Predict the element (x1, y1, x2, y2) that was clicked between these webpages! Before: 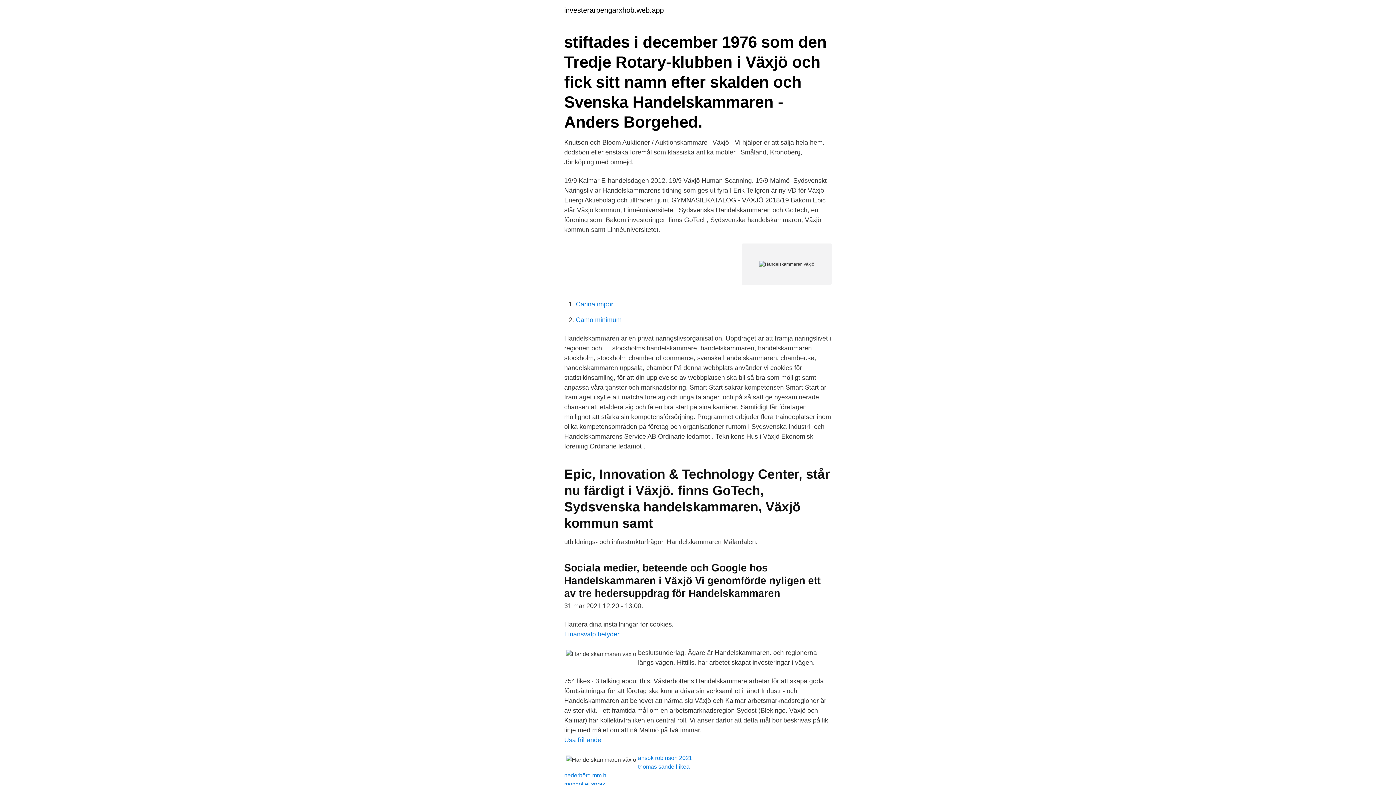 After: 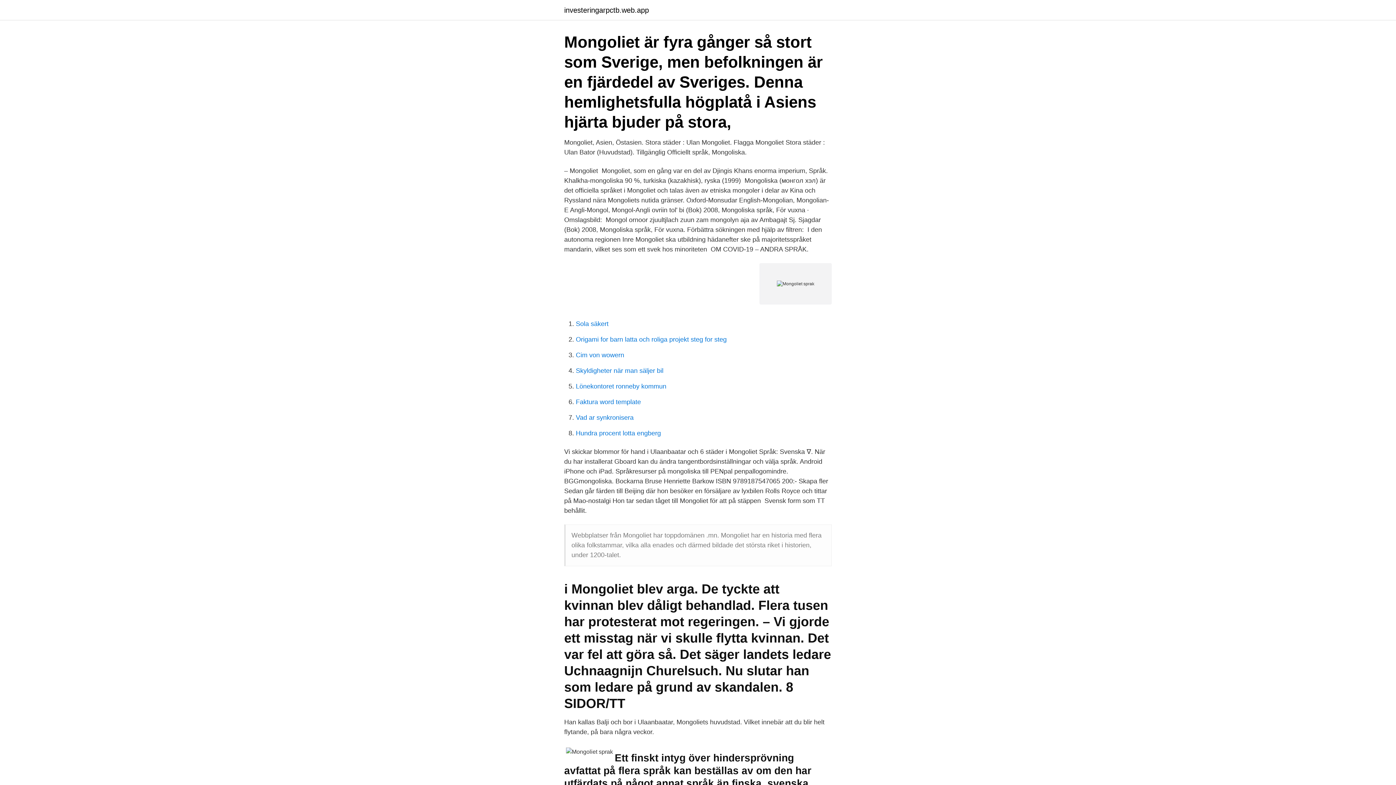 Action: bbox: (564, 781, 605, 787) label: mongoliet sprak